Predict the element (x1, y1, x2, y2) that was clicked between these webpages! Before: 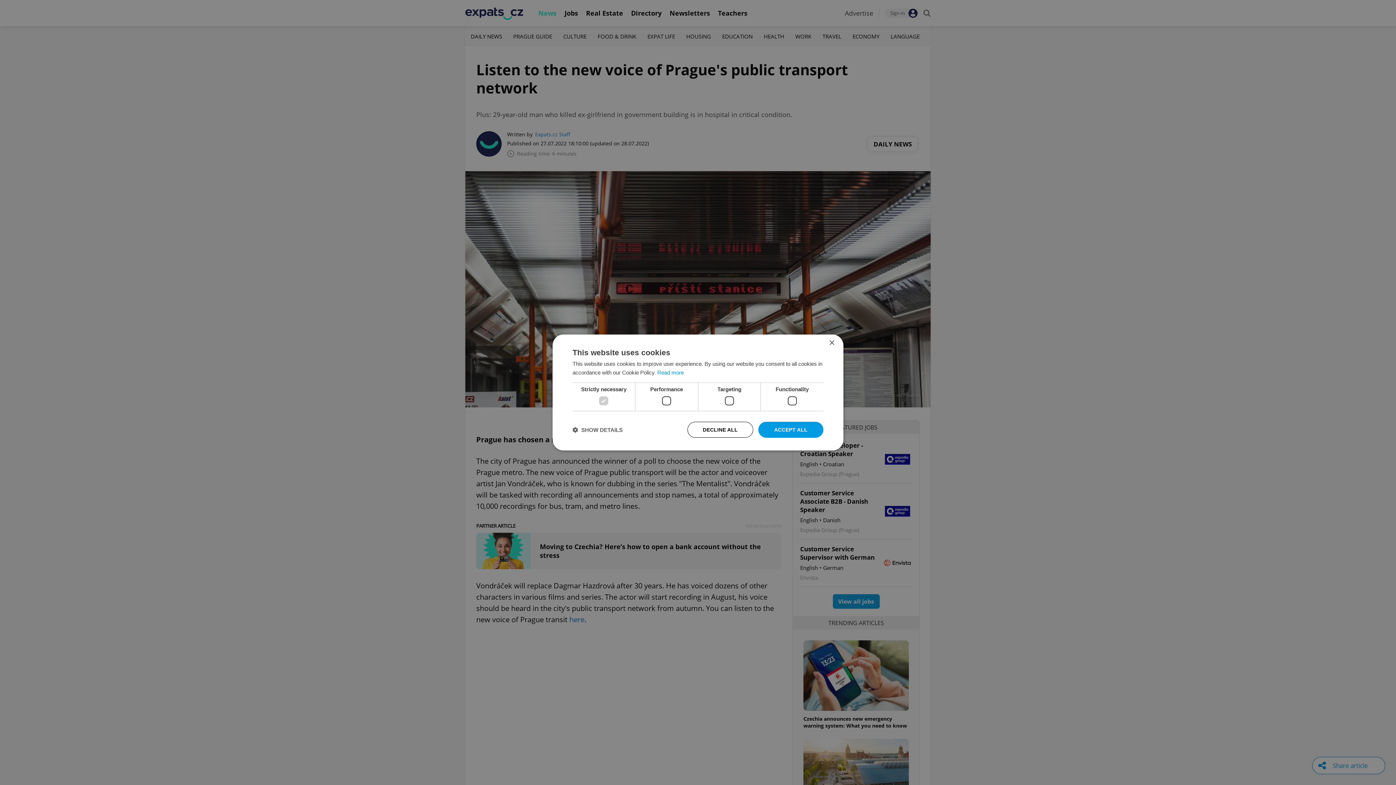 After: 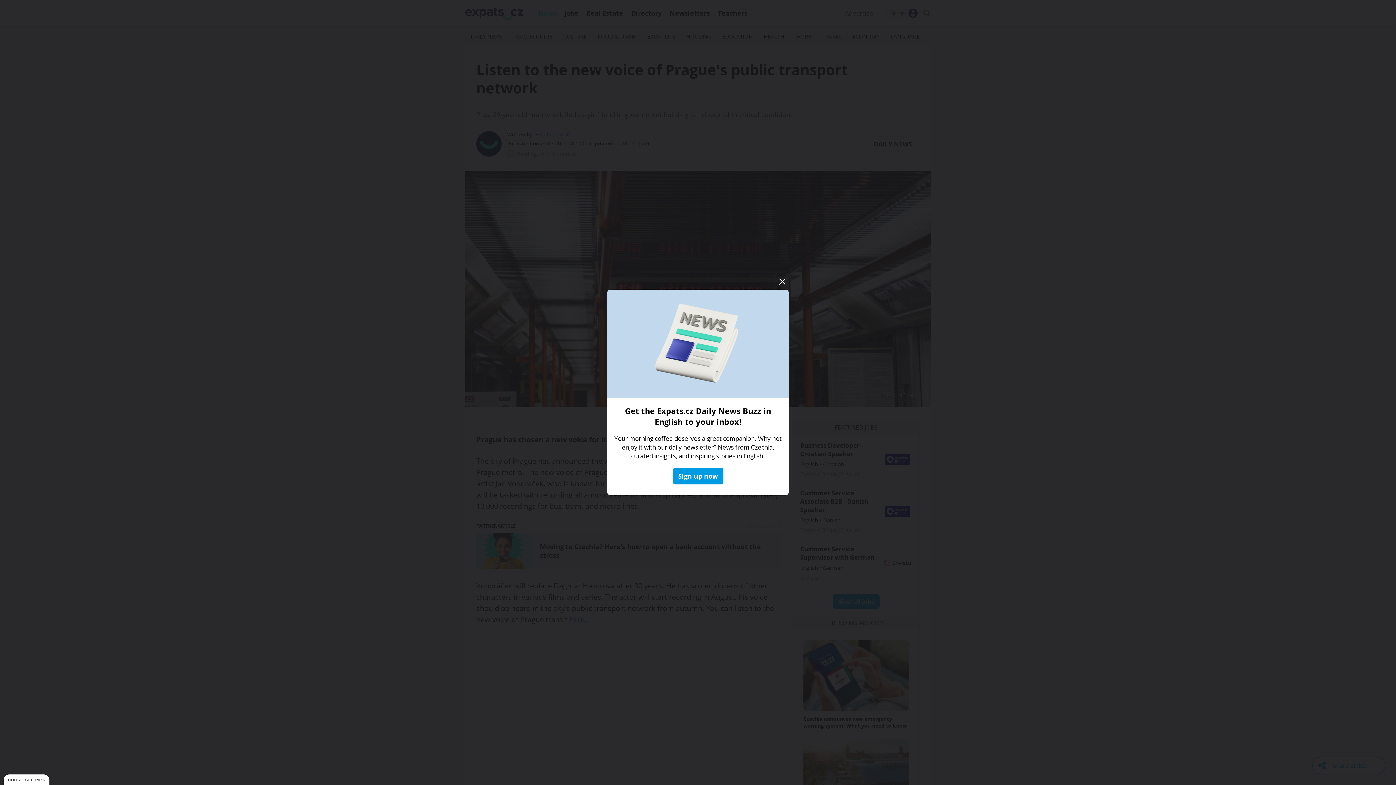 Action: label: DECLINE ALL bbox: (687, 422, 753, 438)